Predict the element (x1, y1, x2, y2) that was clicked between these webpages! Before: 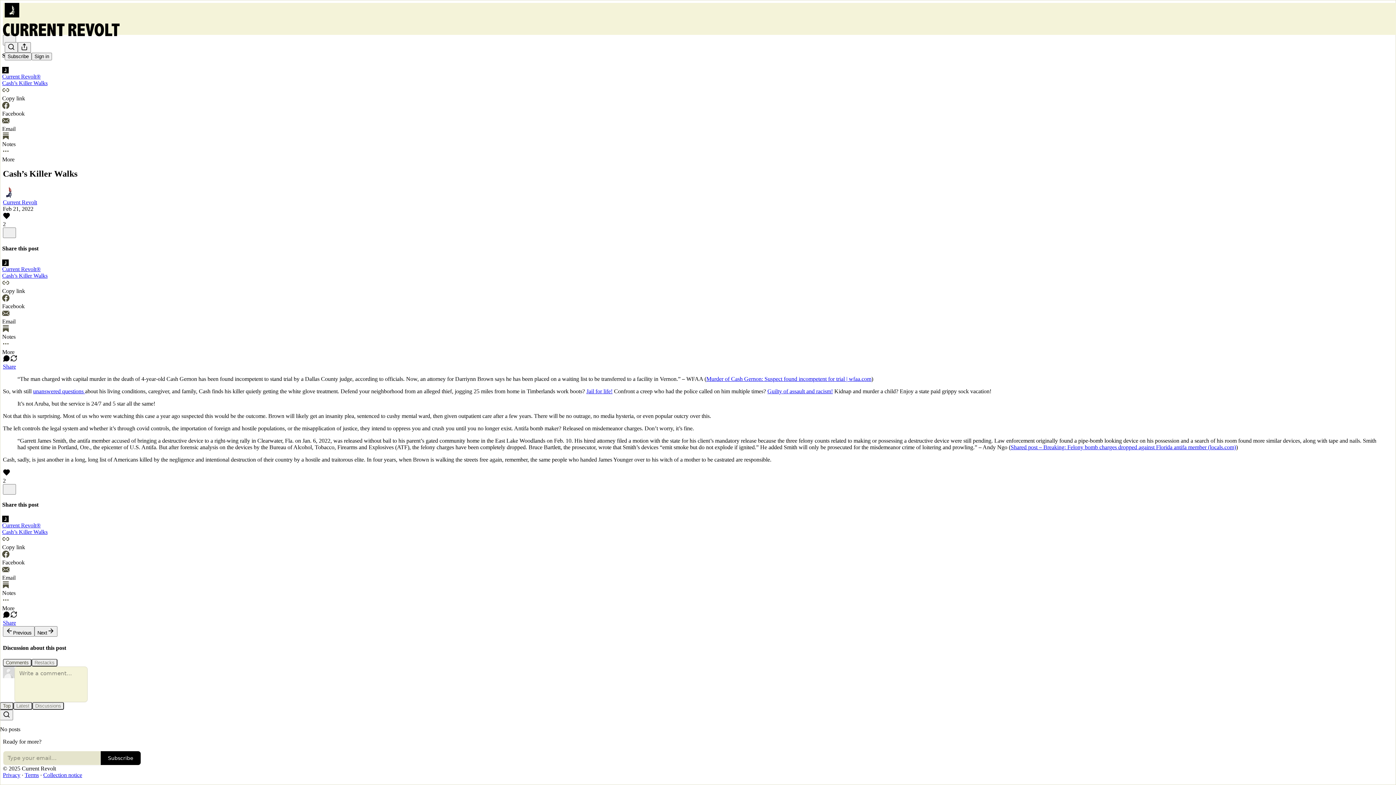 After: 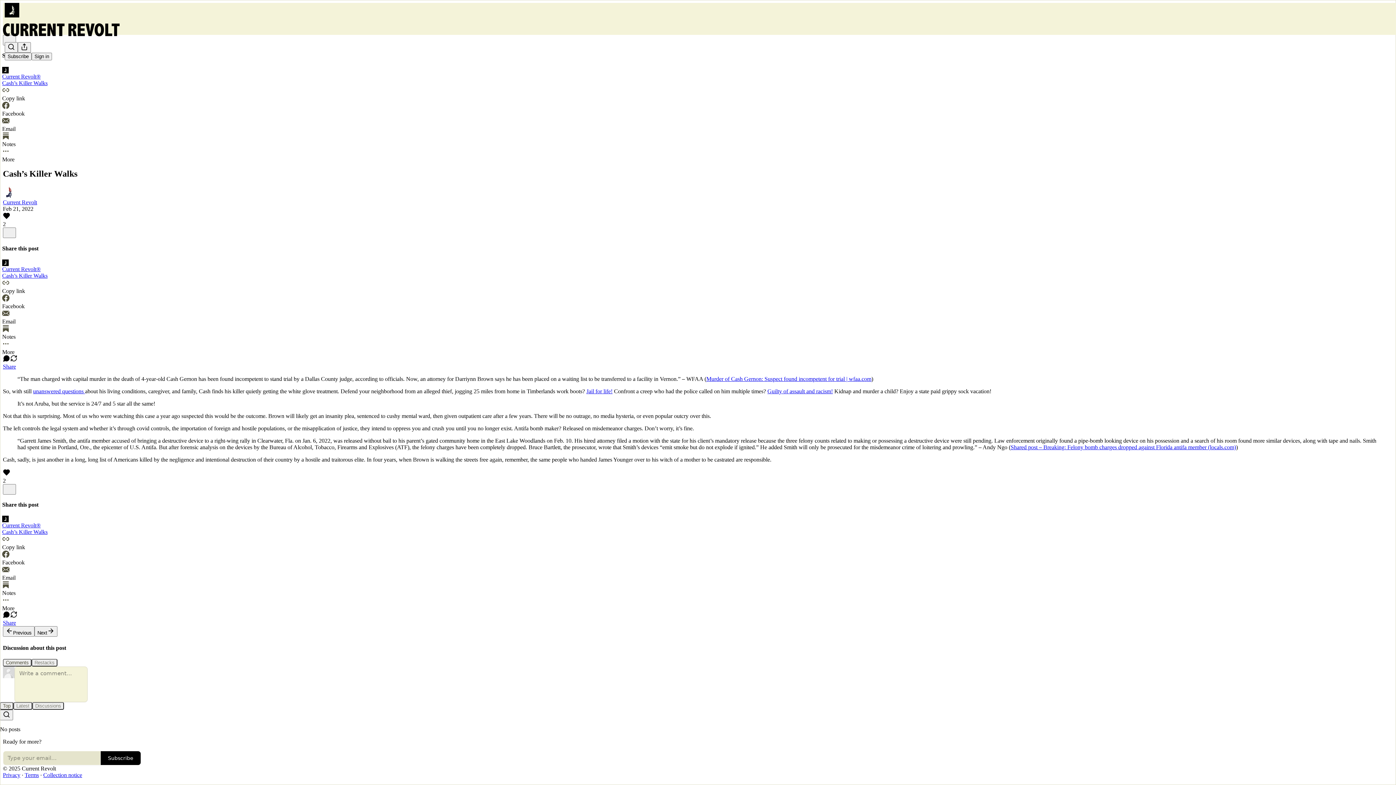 Action: label: Like (2) bbox: (2, 471, 1393, 484)